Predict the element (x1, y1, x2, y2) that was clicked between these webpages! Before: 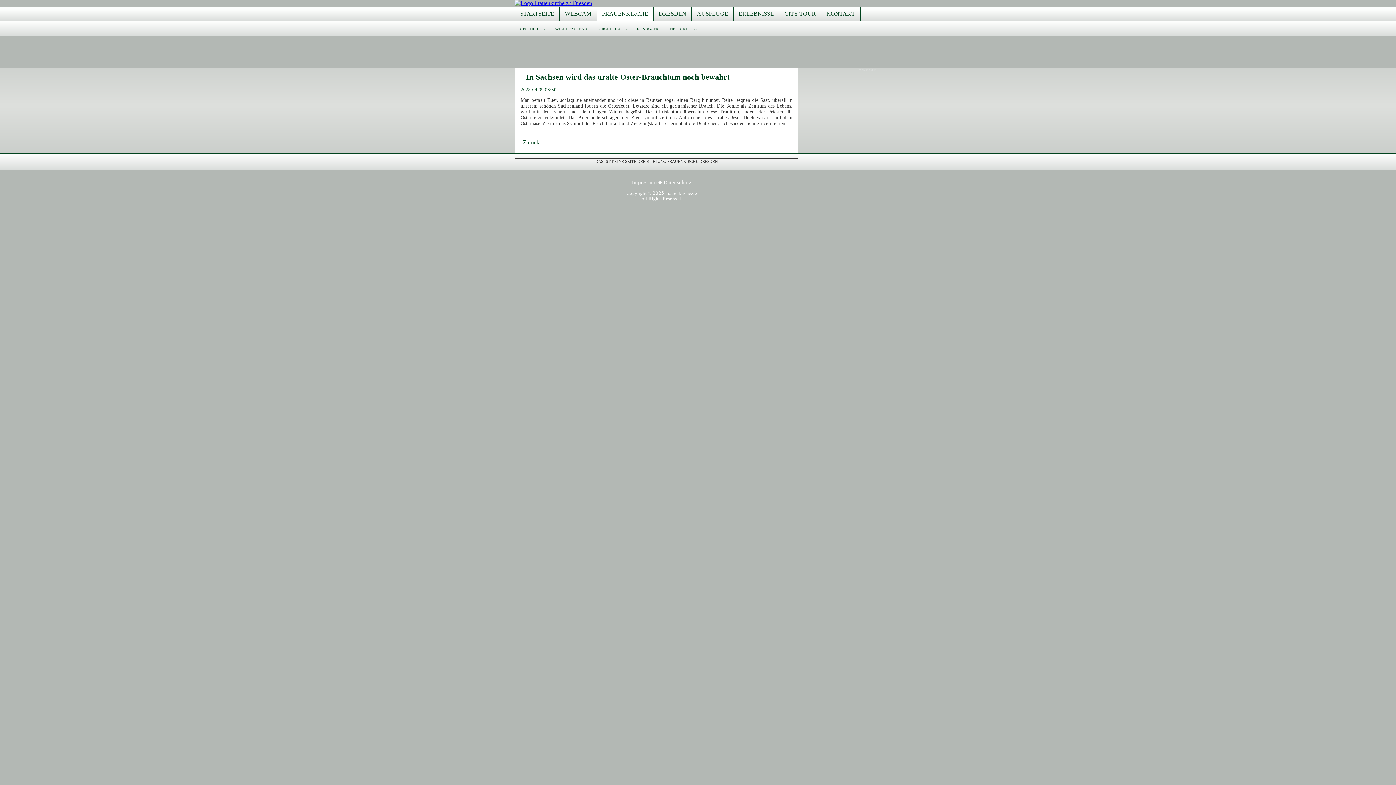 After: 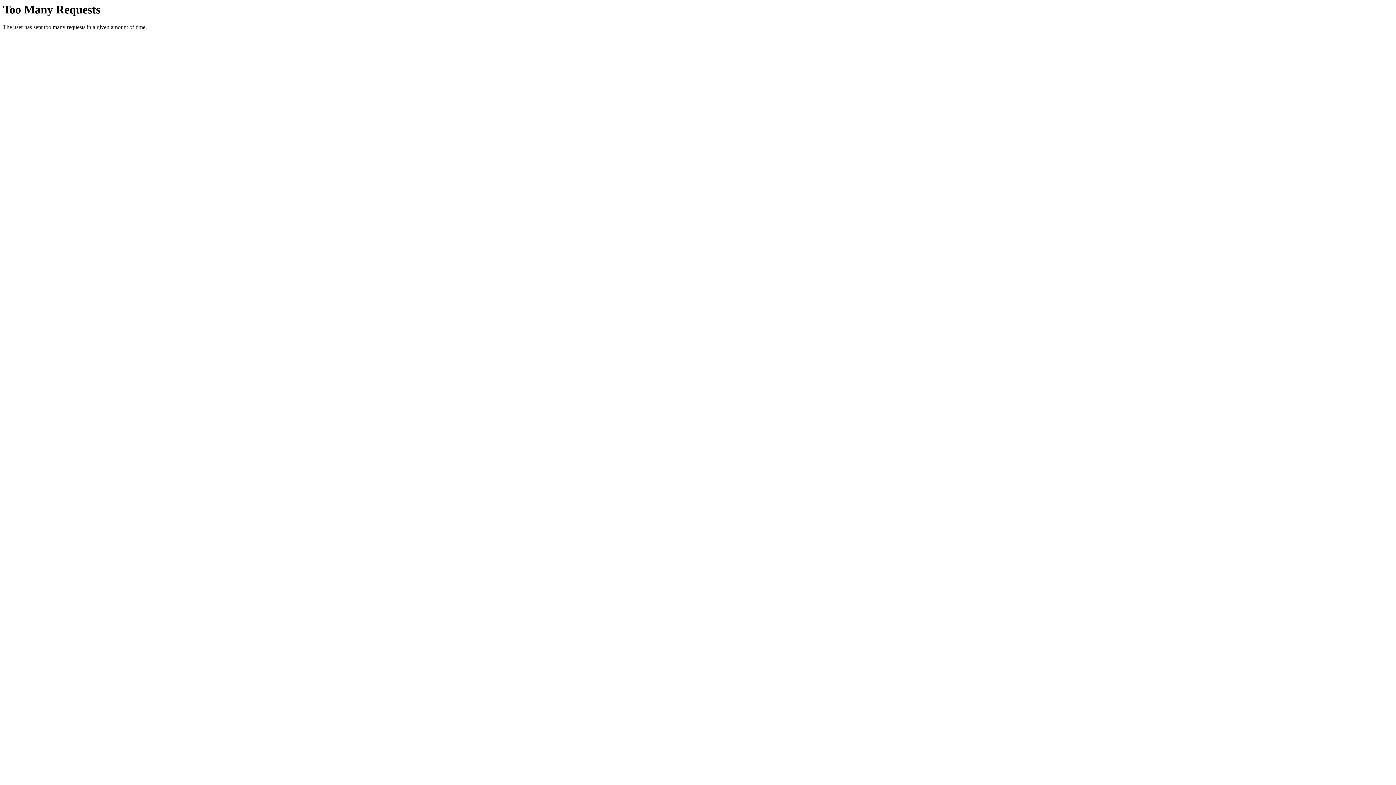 Action: label: Impressum bbox: (632, 179, 657, 185)